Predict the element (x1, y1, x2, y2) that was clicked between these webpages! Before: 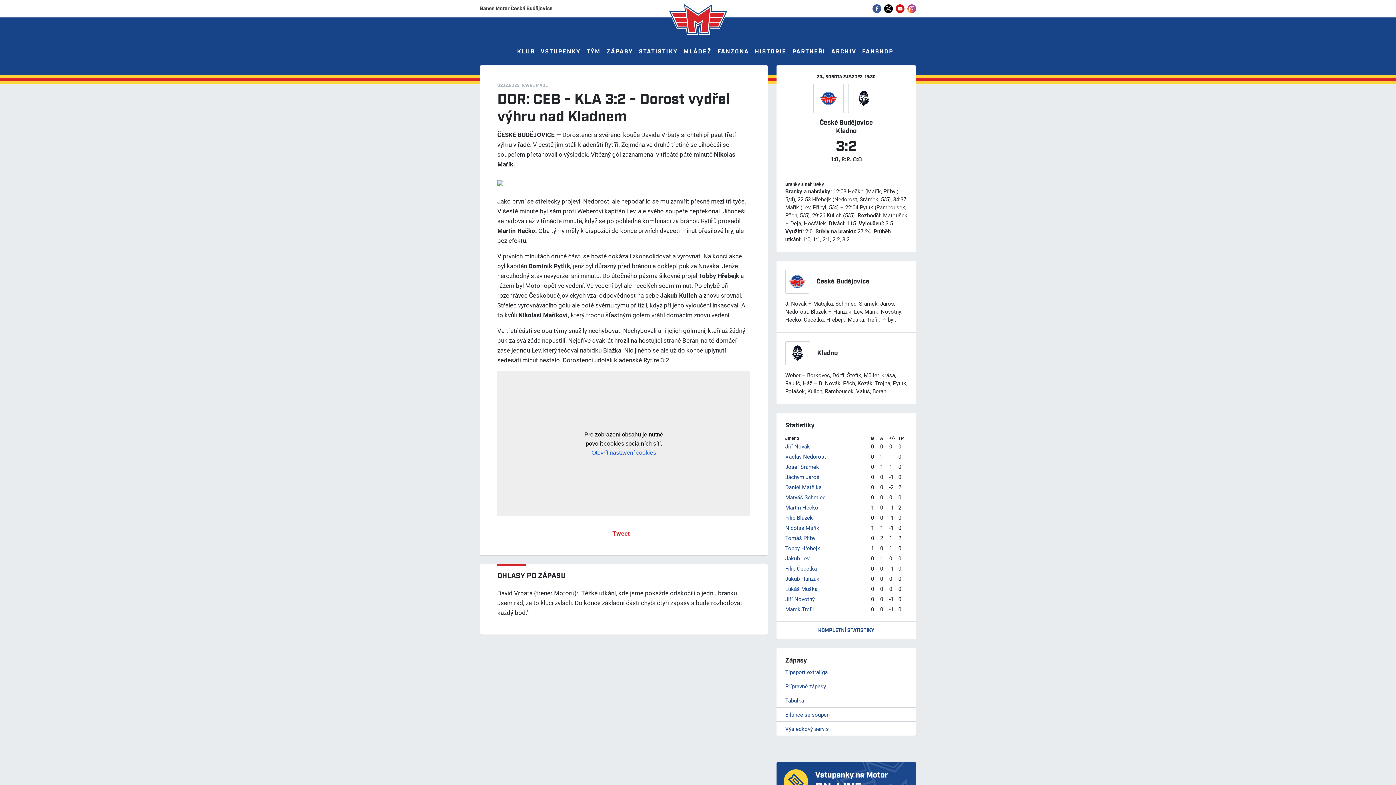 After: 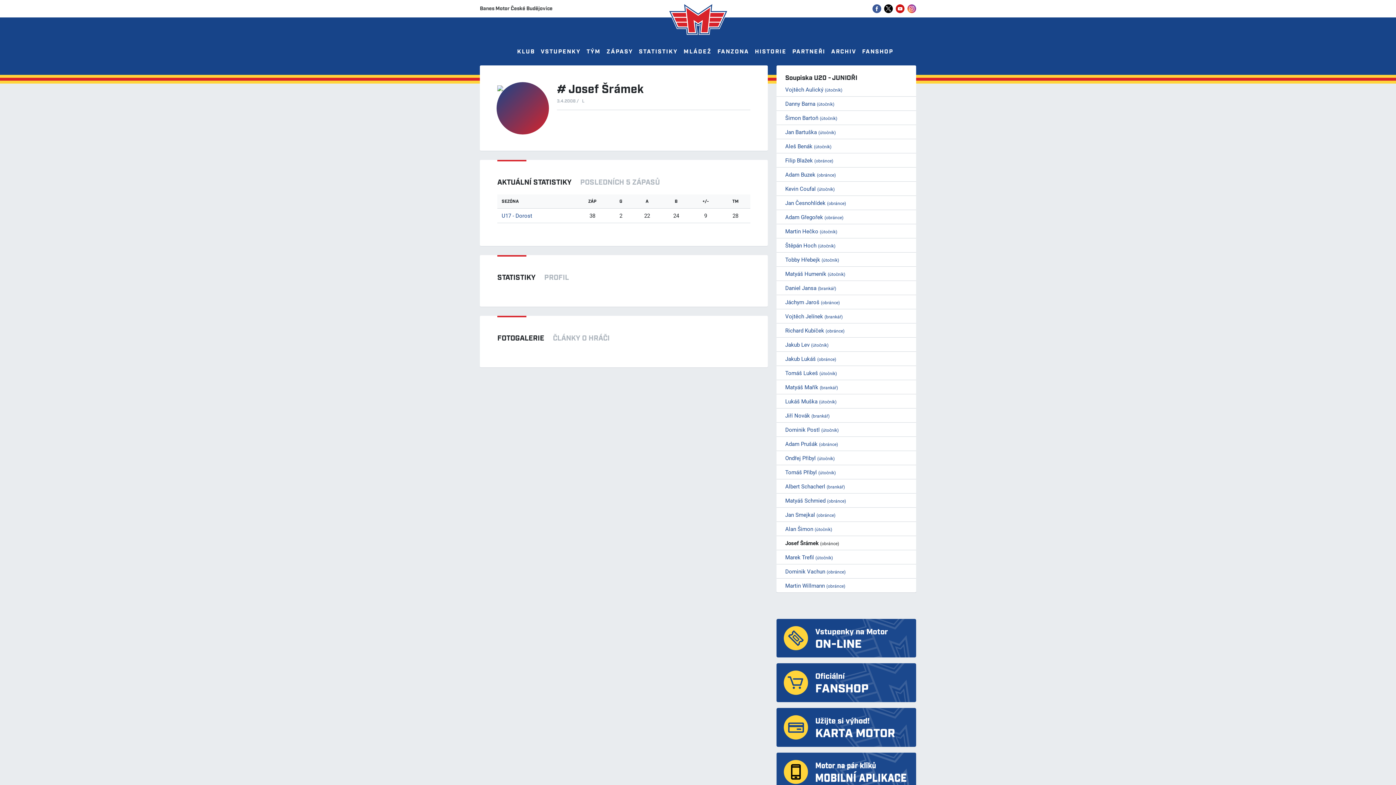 Action: label: Josef Šrámek bbox: (785, 463, 819, 470)